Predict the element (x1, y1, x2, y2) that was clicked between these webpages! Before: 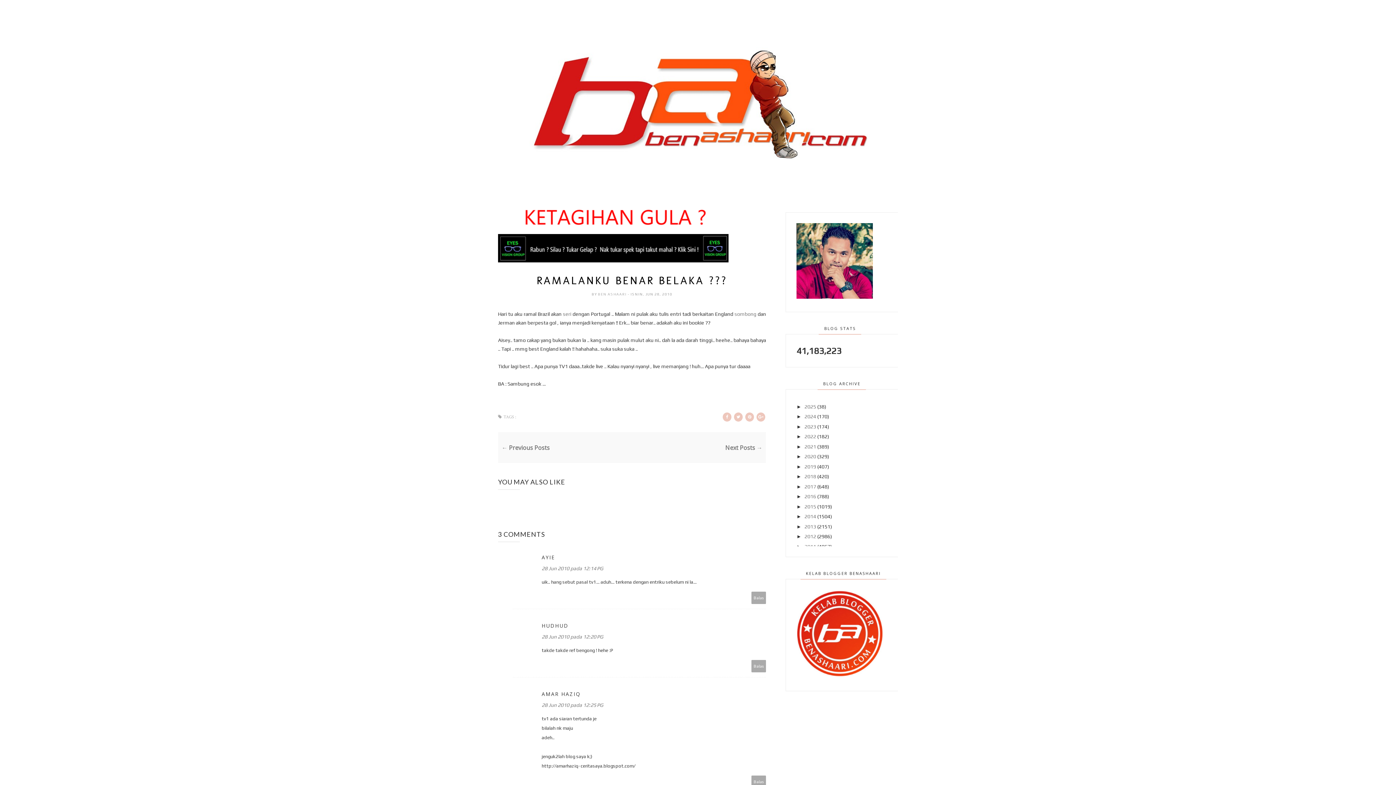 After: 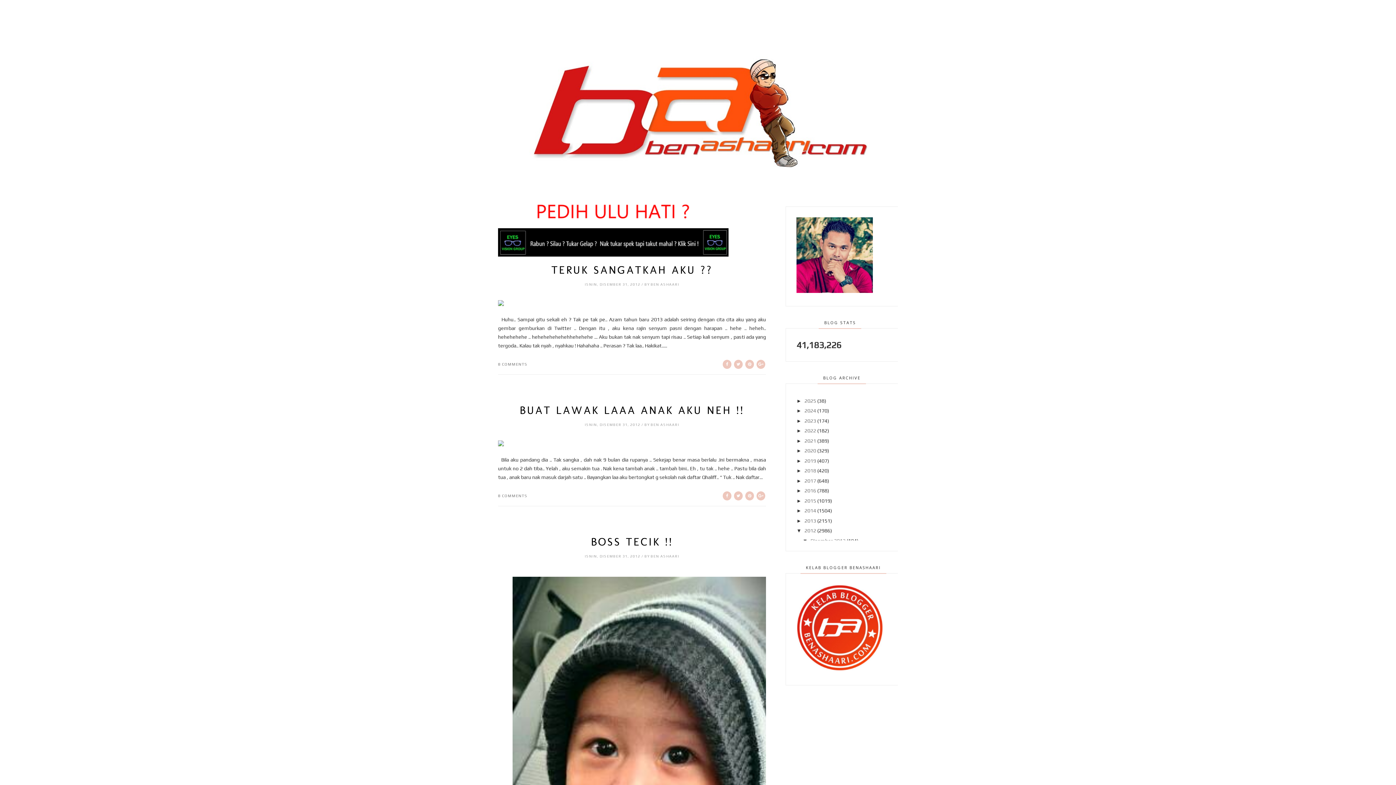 Action: label: 2012 bbox: (804, 533, 816, 539)